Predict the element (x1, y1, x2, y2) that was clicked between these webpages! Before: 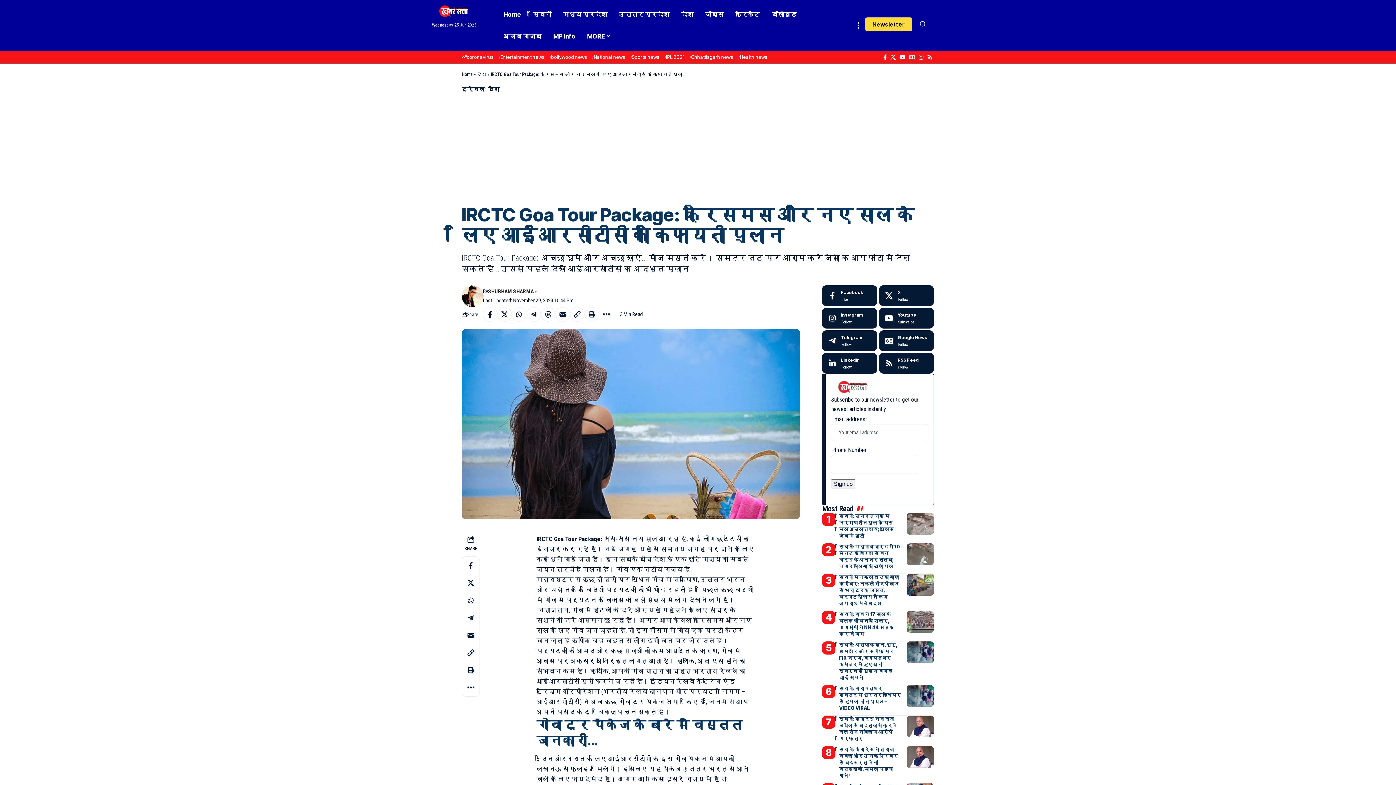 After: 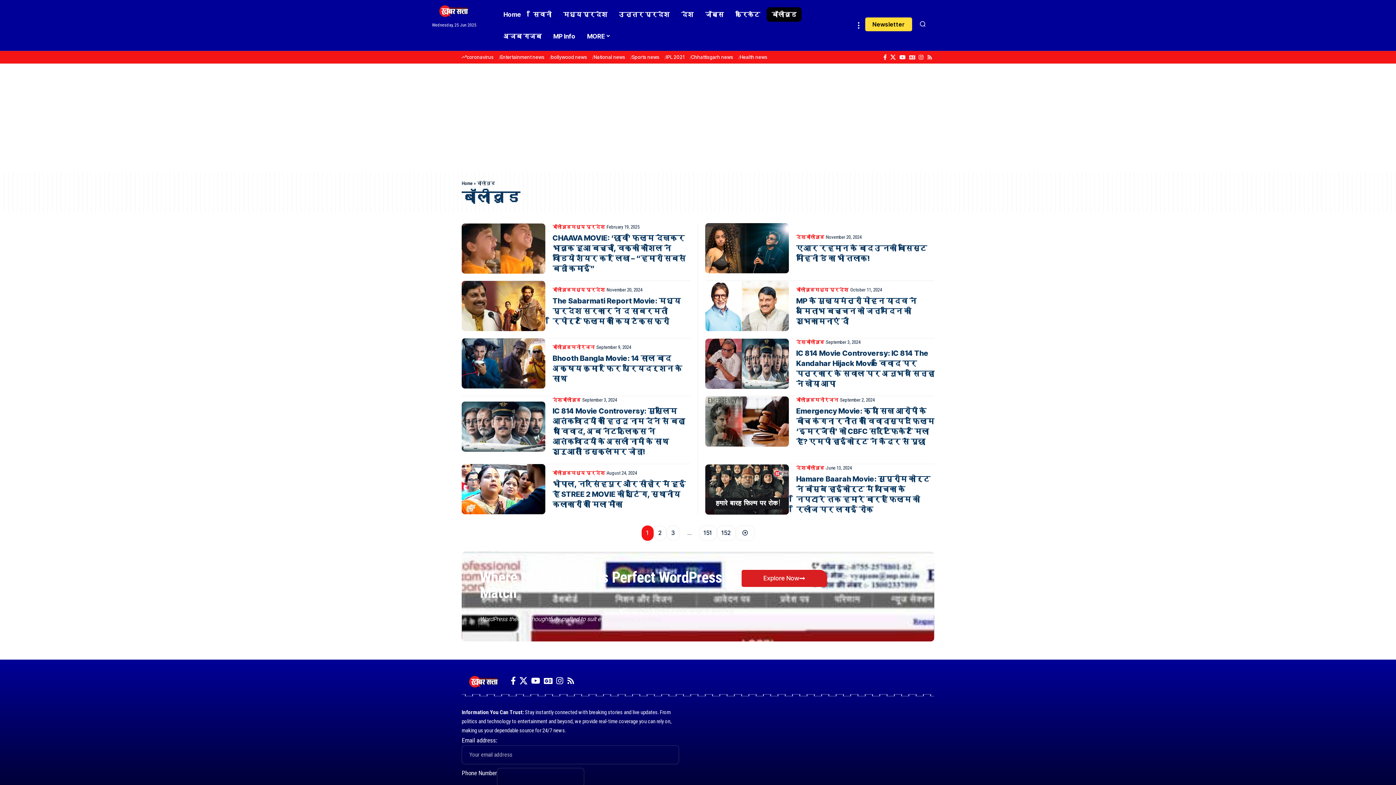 Action: bbox: (766, 3, 802, 25) label: बॉलीवुड